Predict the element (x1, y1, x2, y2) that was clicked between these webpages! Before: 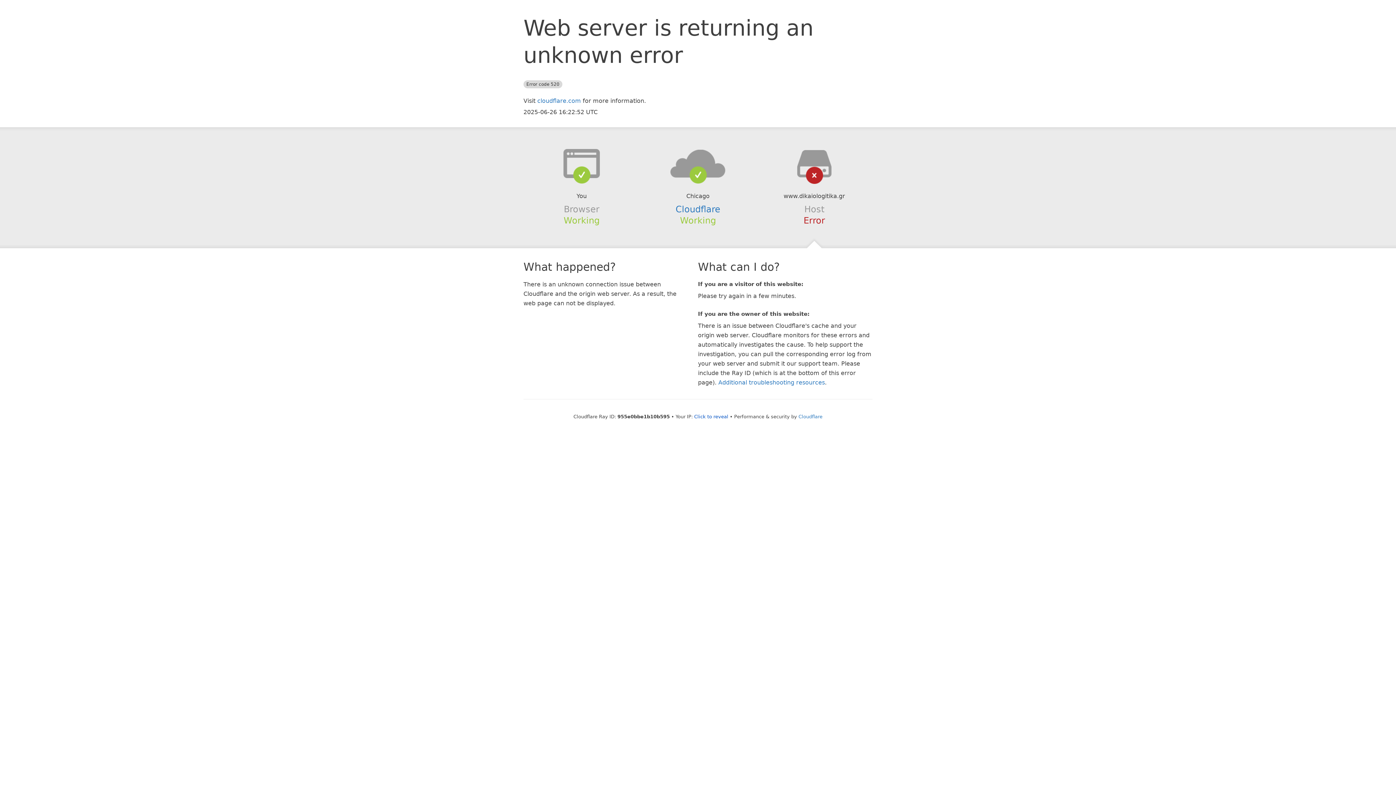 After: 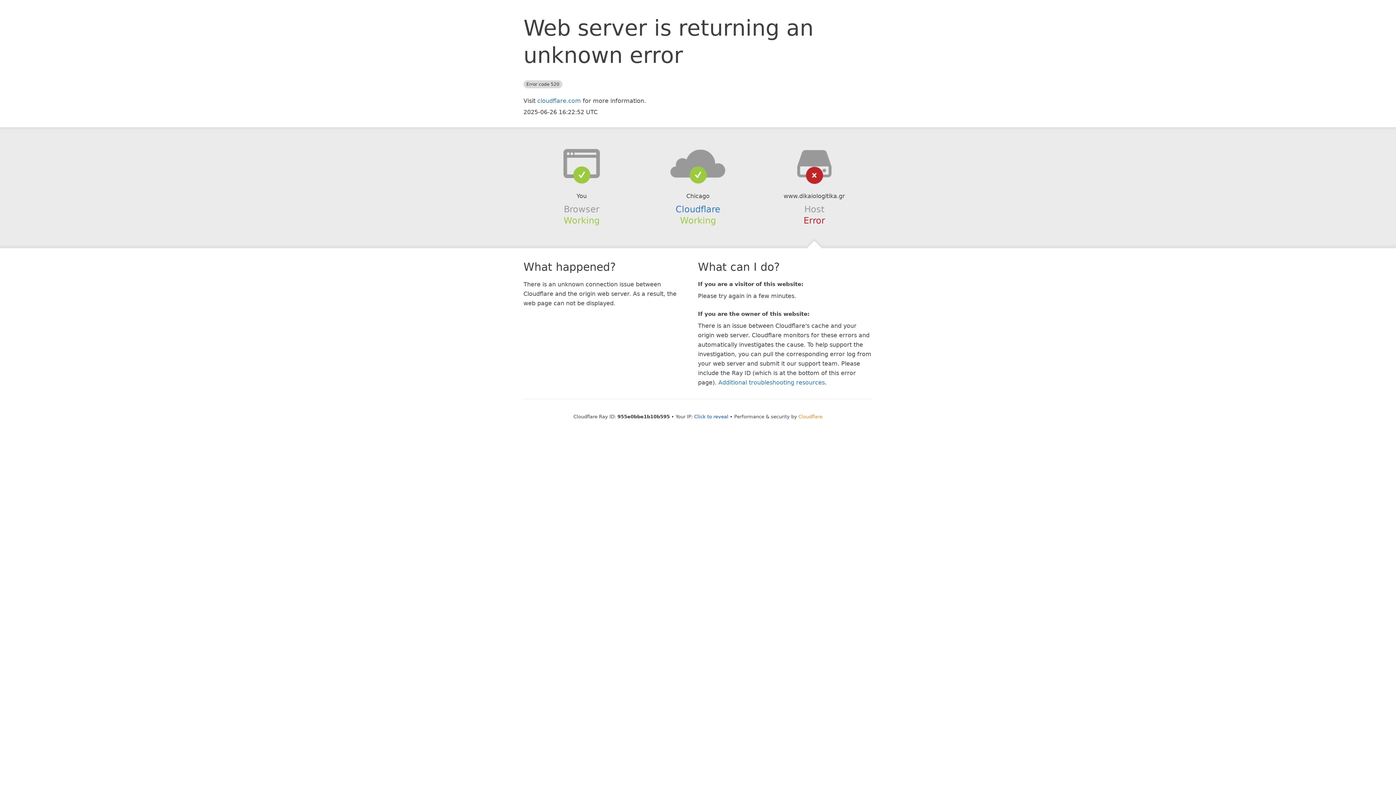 Action: label: Cloudflare bbox: (798, 414, 822, 419)